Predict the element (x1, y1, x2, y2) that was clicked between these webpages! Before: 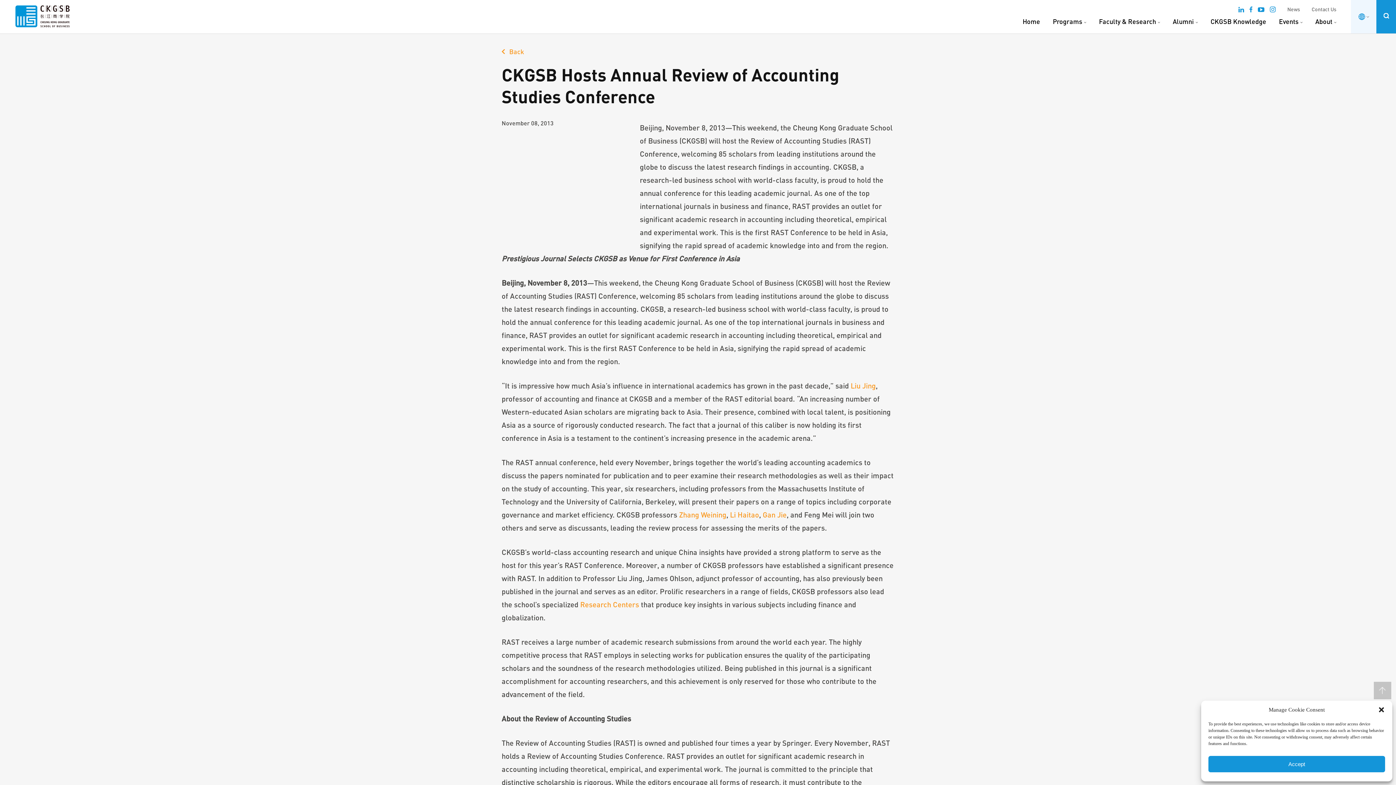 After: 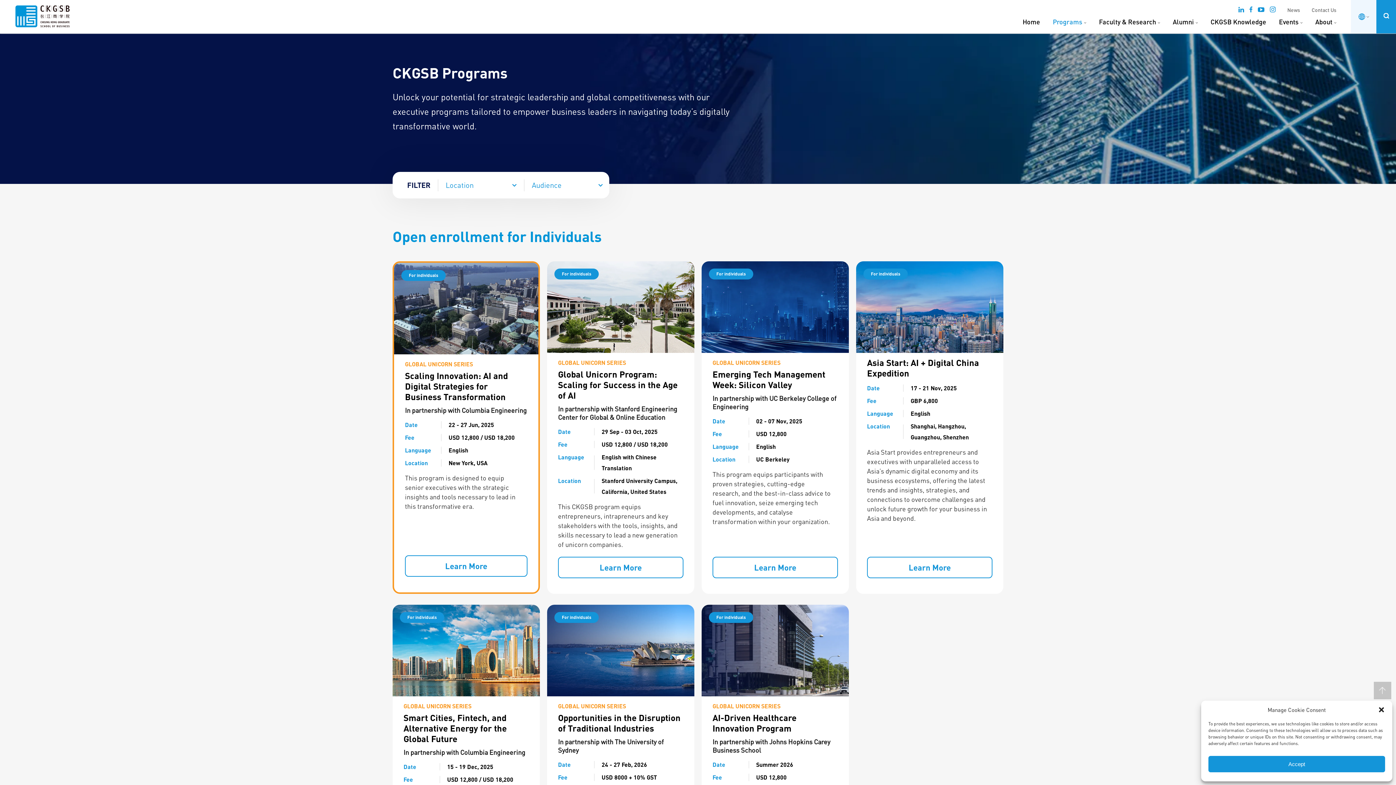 Action: bbox: (1053, 17, 1082, 25) label: Programs